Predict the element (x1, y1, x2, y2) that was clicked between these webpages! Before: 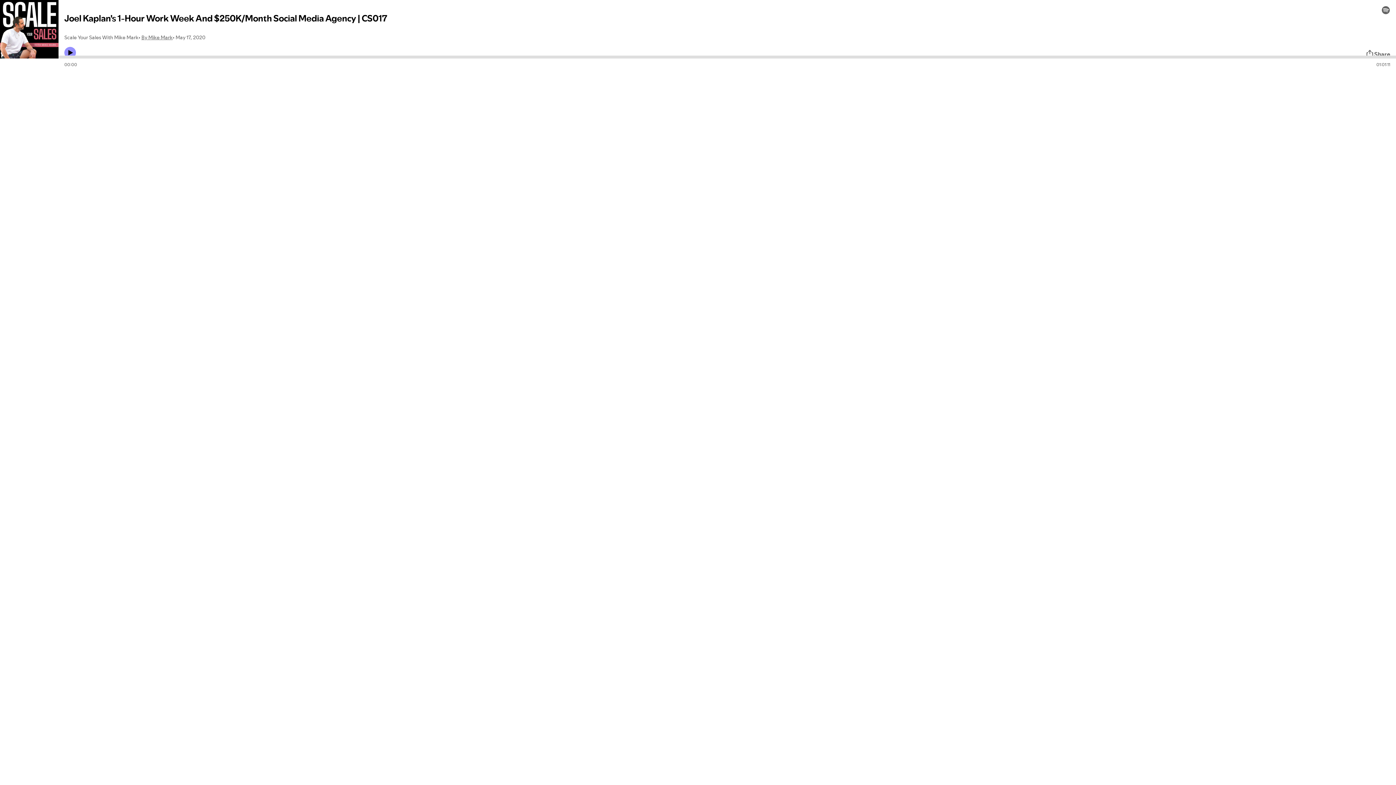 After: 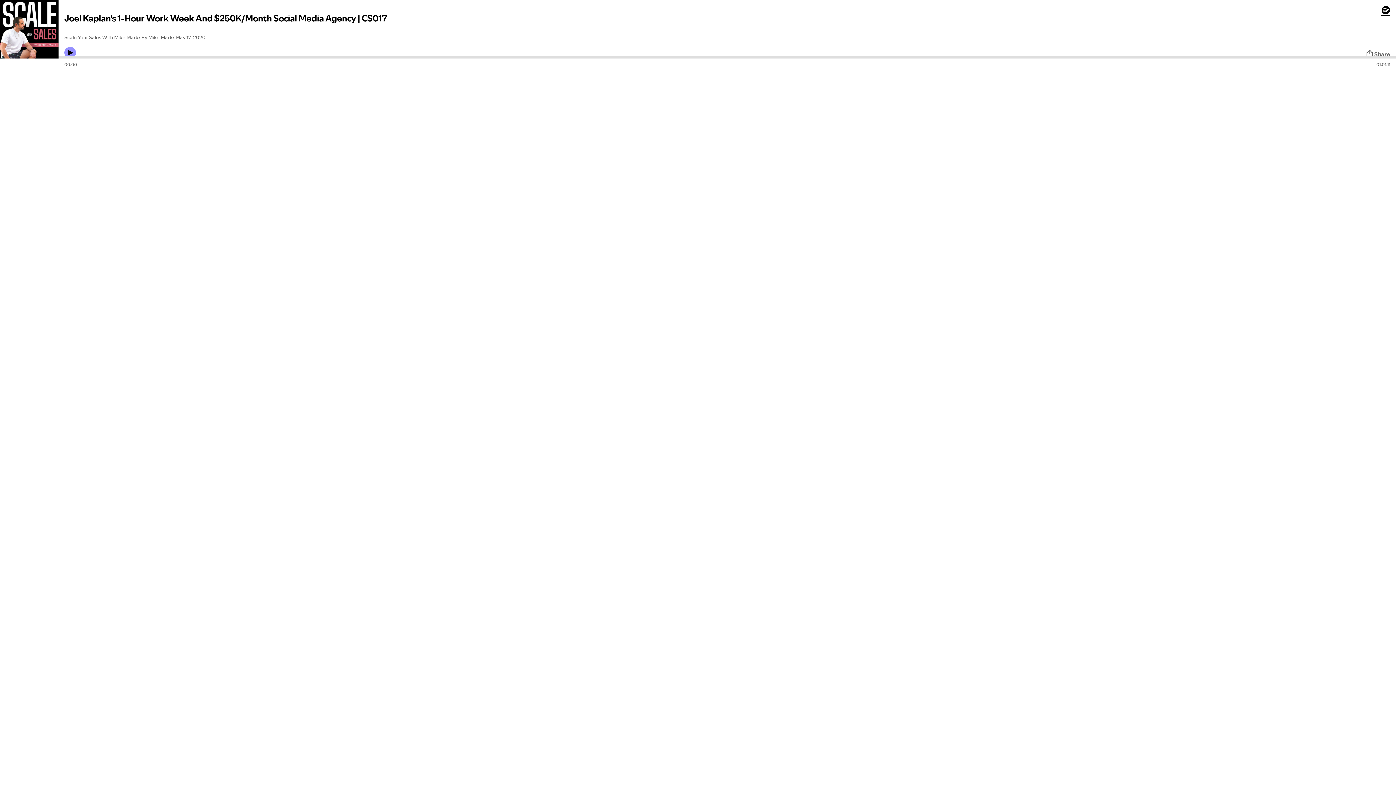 Action: bbox: (1381, 5, 1390, 14)